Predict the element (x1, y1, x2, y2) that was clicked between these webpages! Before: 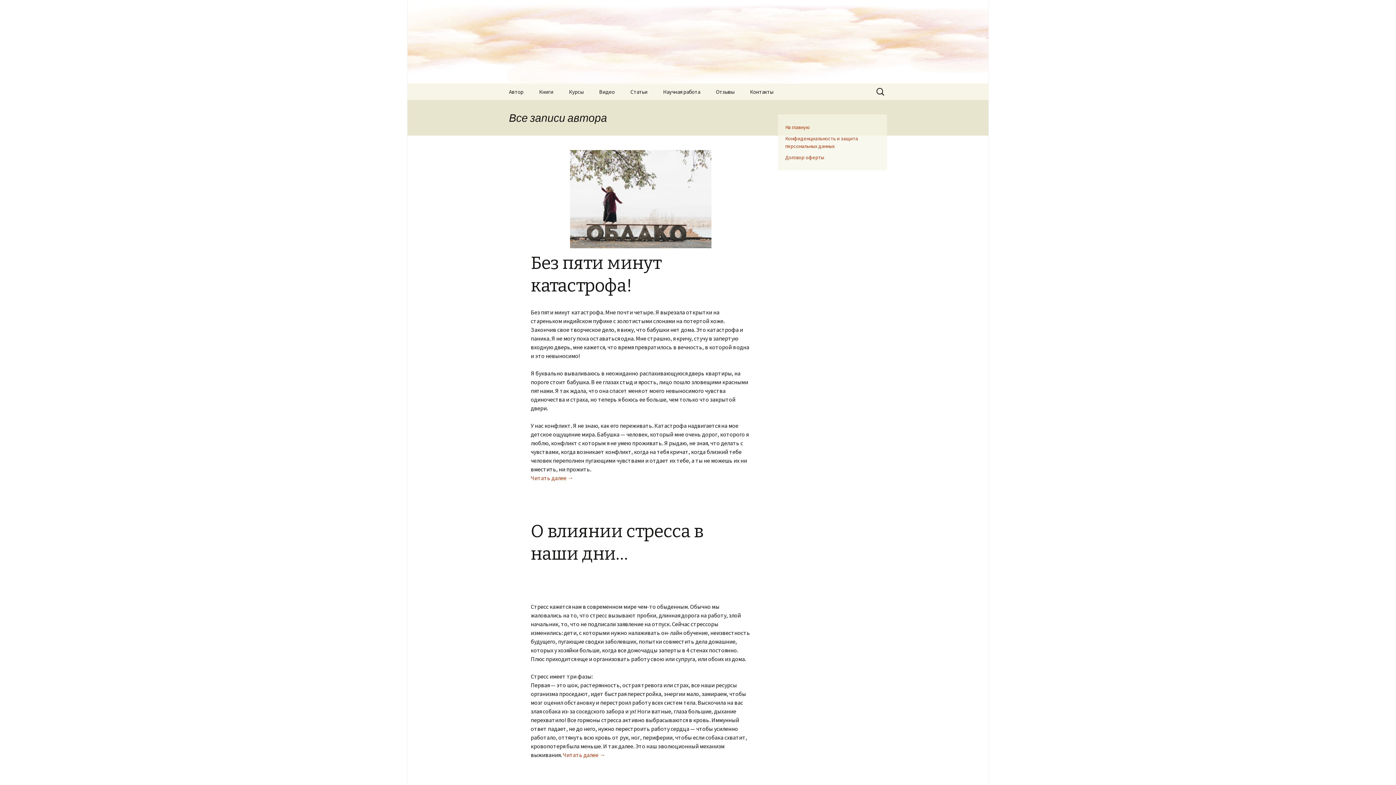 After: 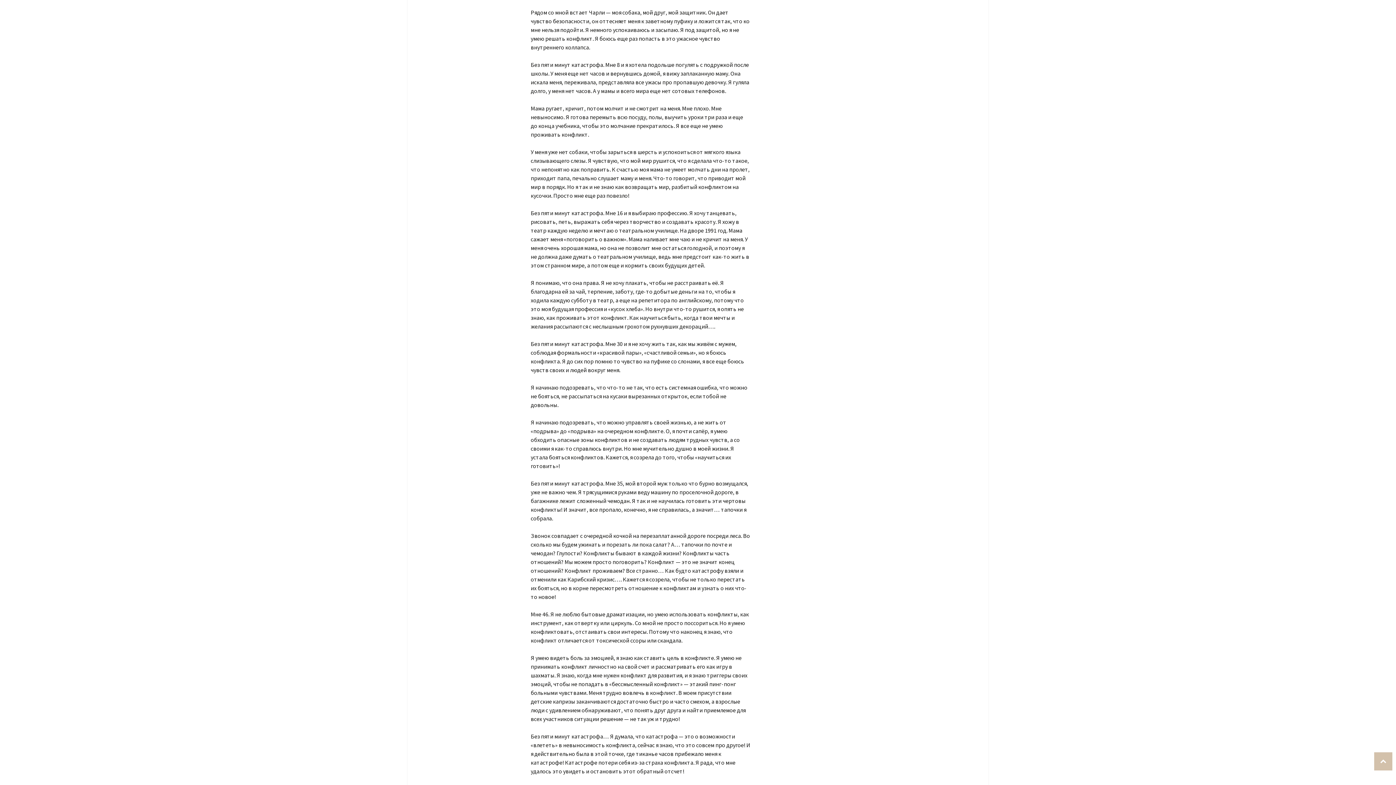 Action: bbox: (530, 474, 573, 481) label: Читать далее 
Без пяти минут катастрофа!
→